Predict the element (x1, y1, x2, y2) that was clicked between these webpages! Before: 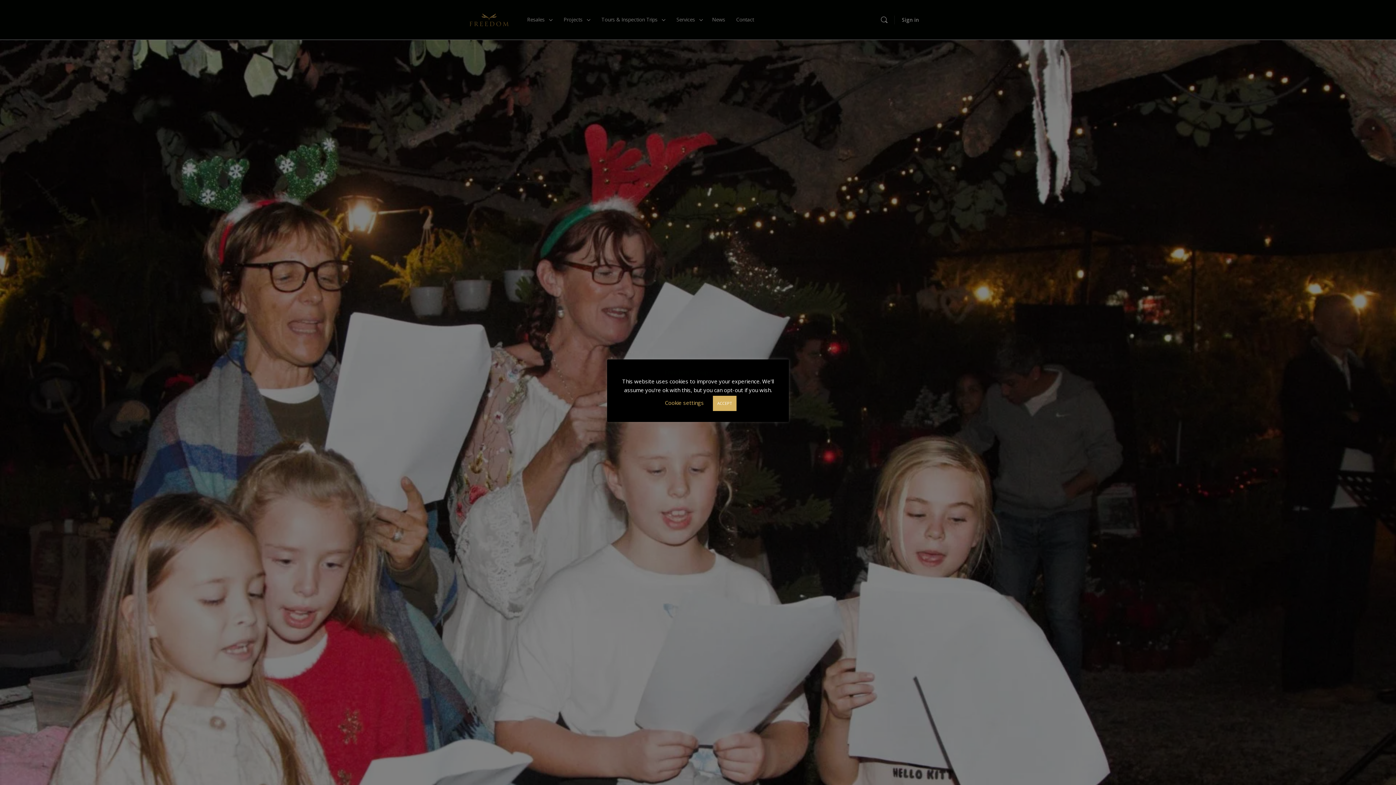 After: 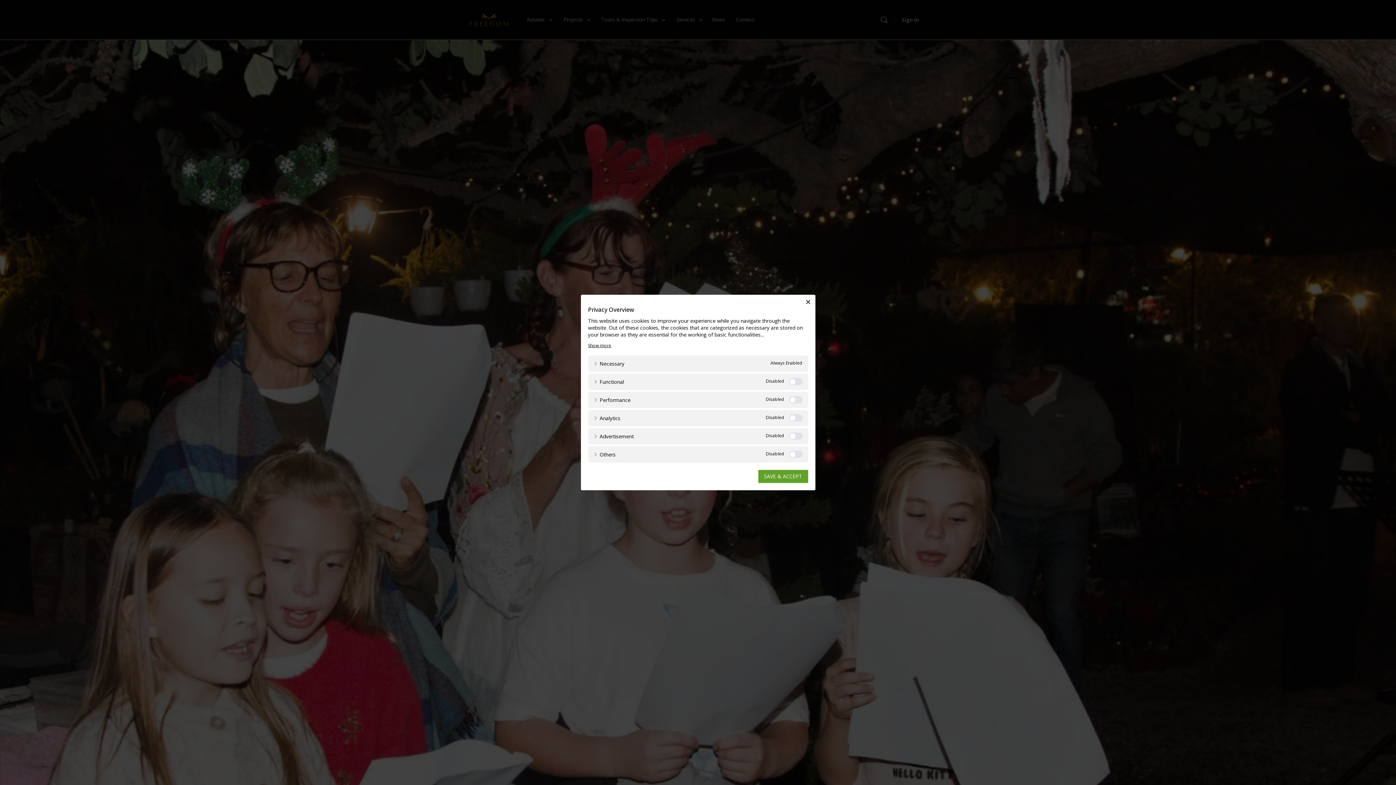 Action: label: Cookie settings bbox: (665, 399, 704, 406)